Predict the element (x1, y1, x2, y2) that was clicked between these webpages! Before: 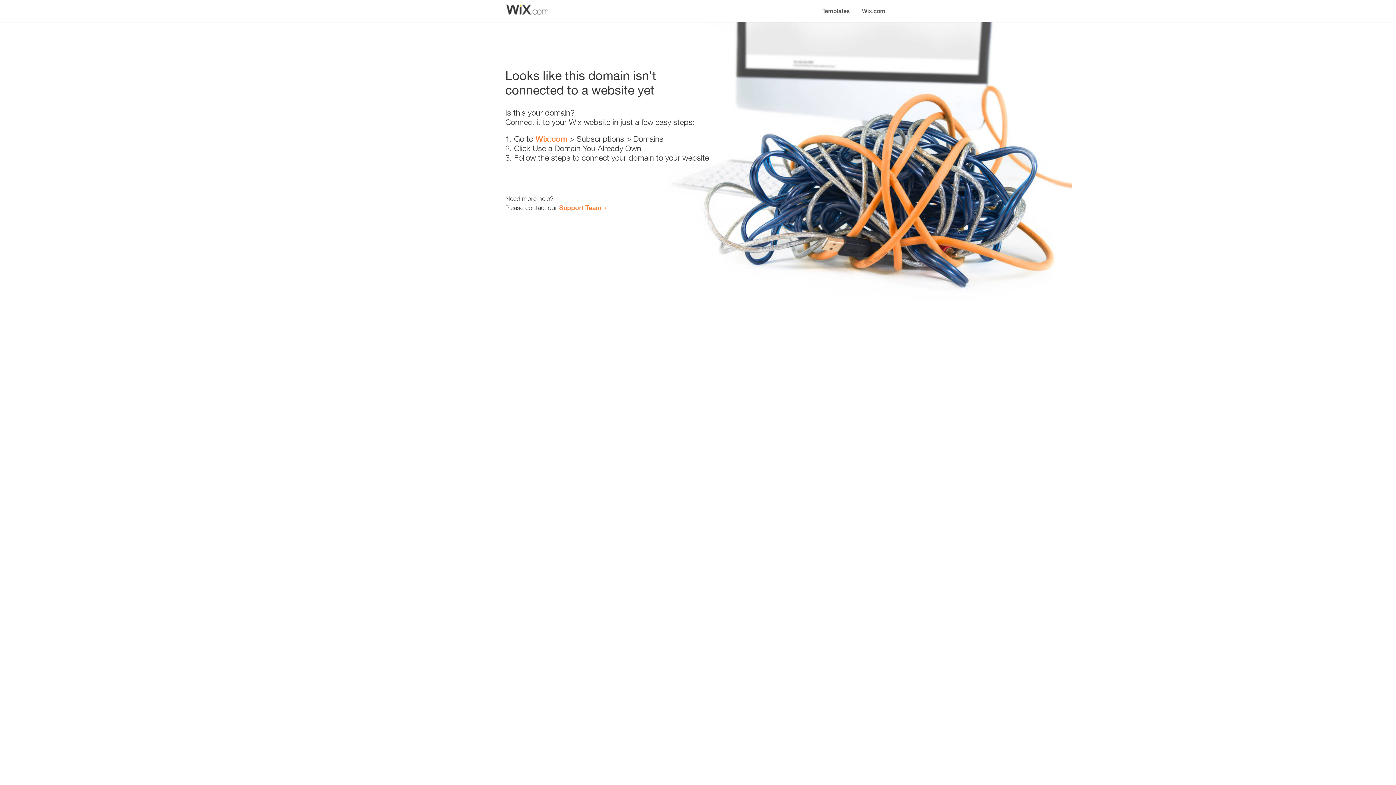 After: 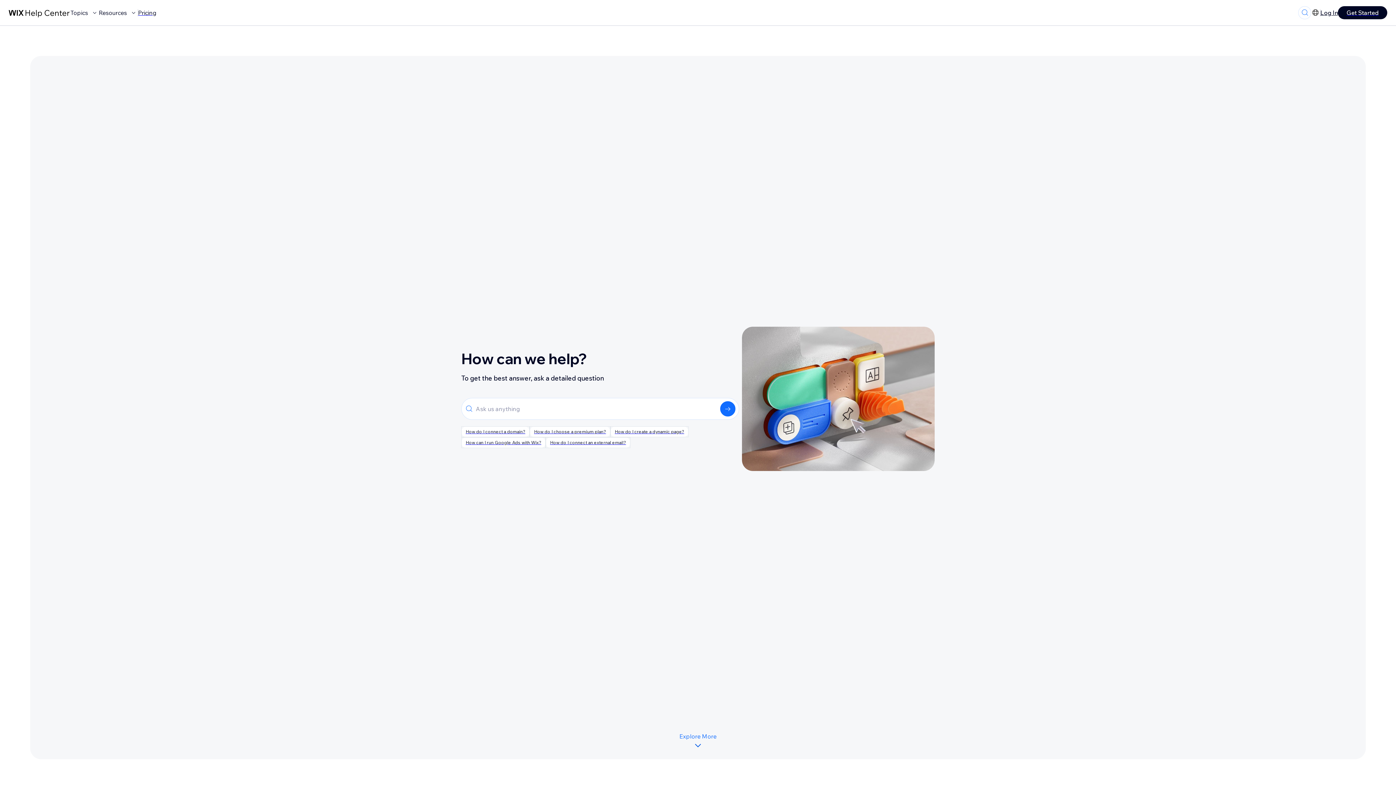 Action: label: Support Team bbox: (559, 203, 601, 211)